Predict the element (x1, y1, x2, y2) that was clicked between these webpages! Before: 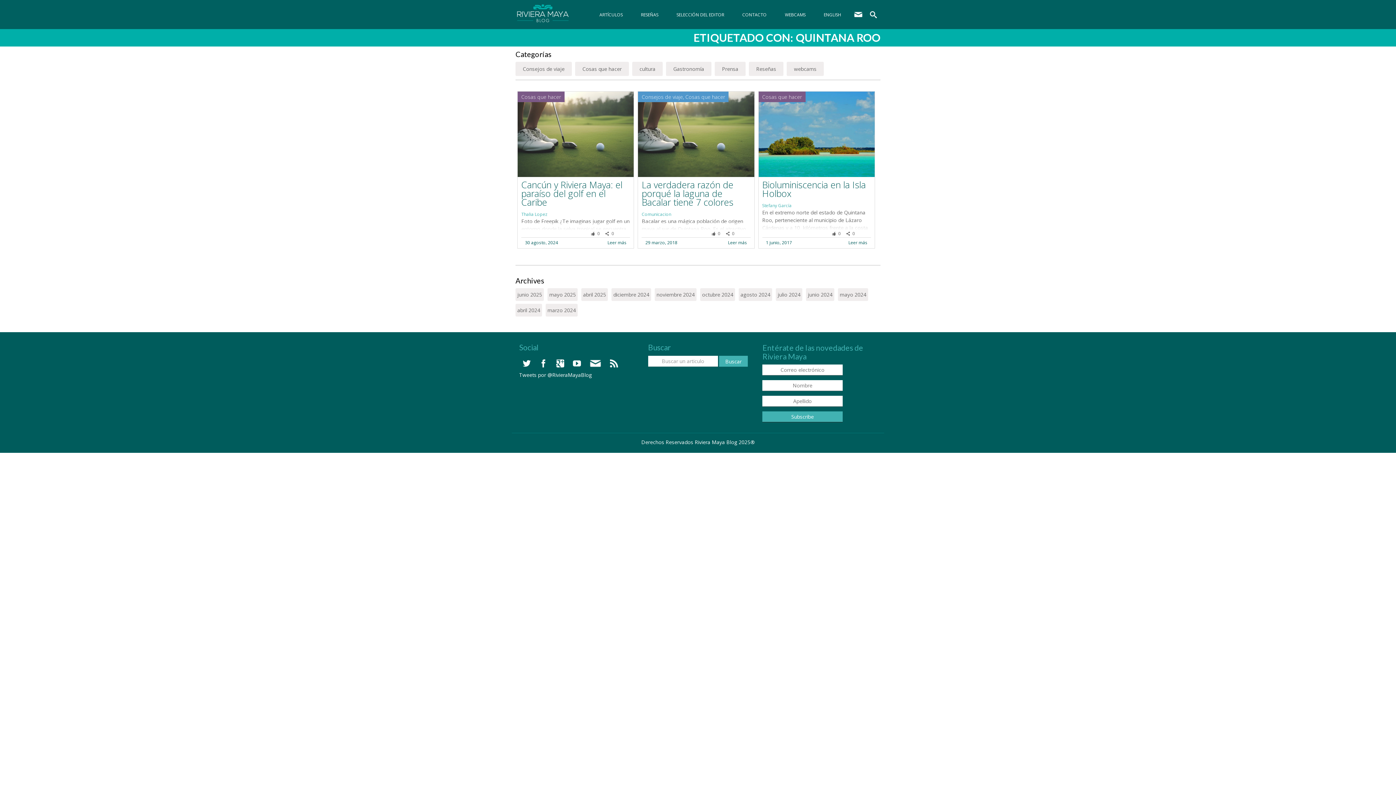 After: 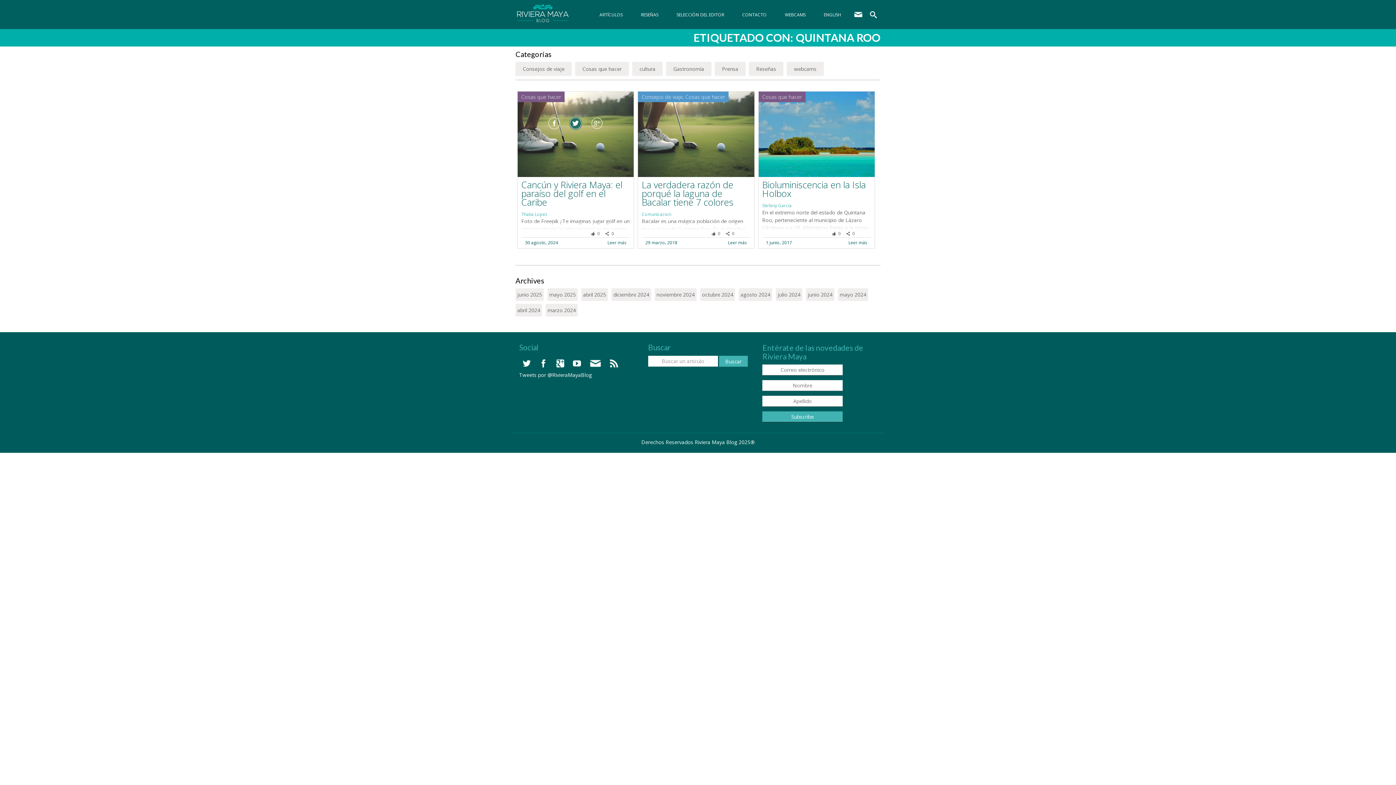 Action: bbox: (569, 117, 582, 129)